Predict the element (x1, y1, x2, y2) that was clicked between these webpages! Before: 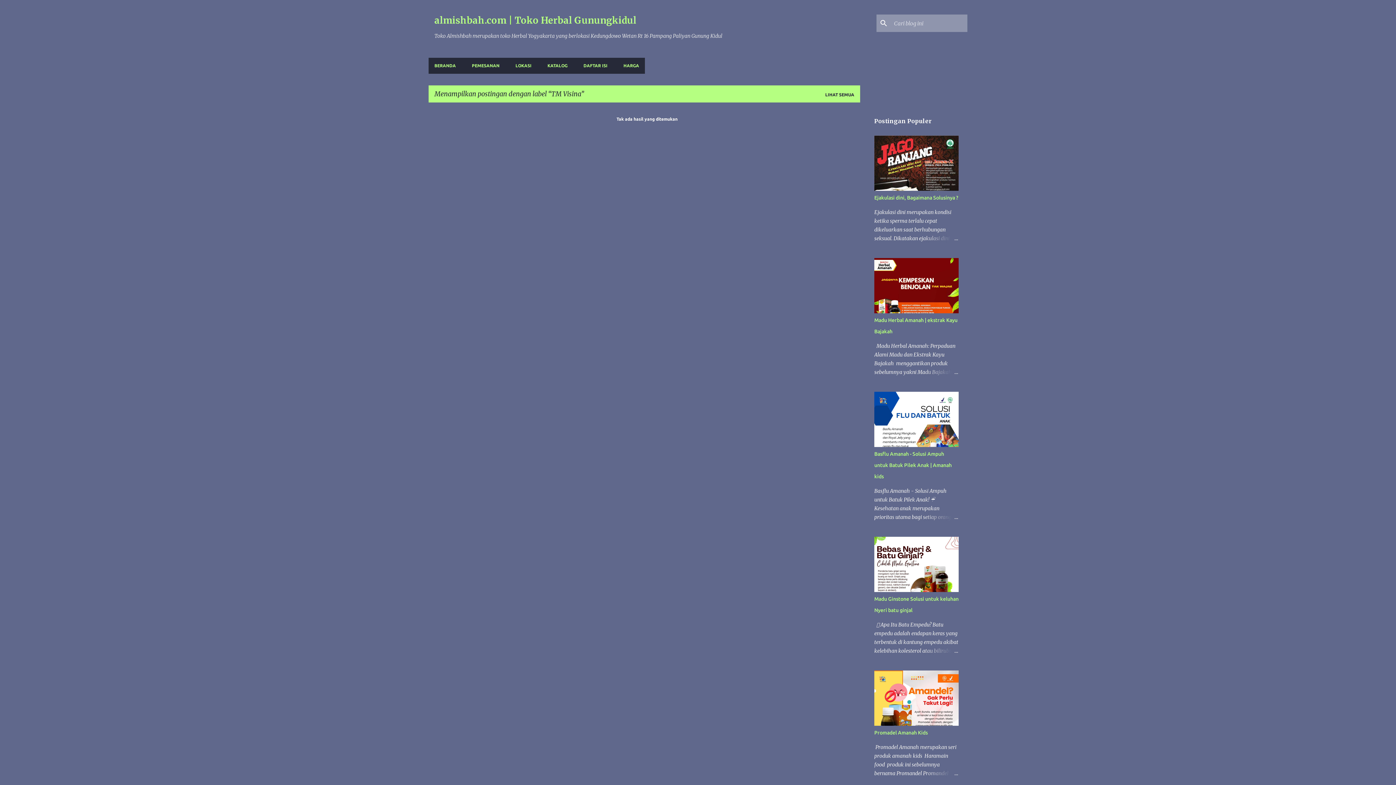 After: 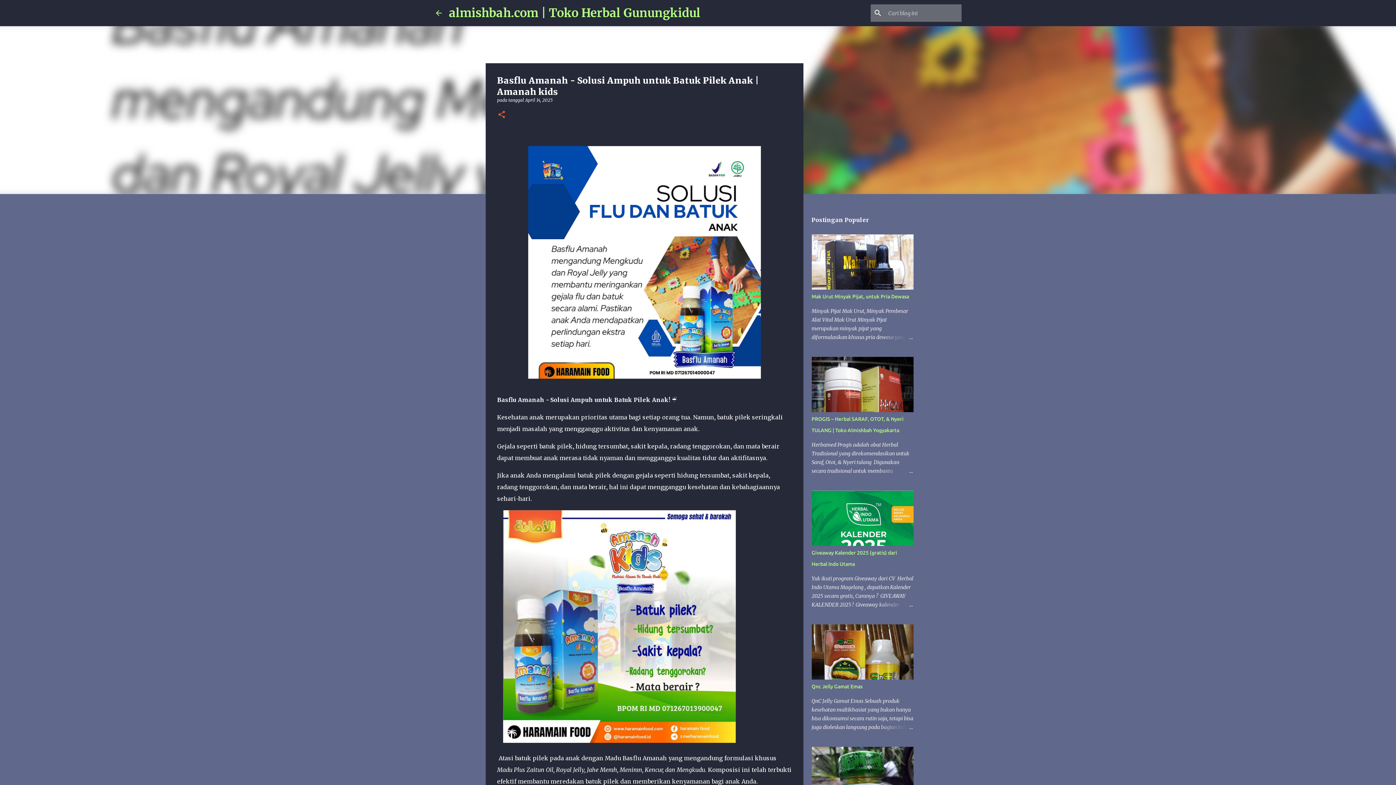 Action: bbox: (924, 513, 958, 521)